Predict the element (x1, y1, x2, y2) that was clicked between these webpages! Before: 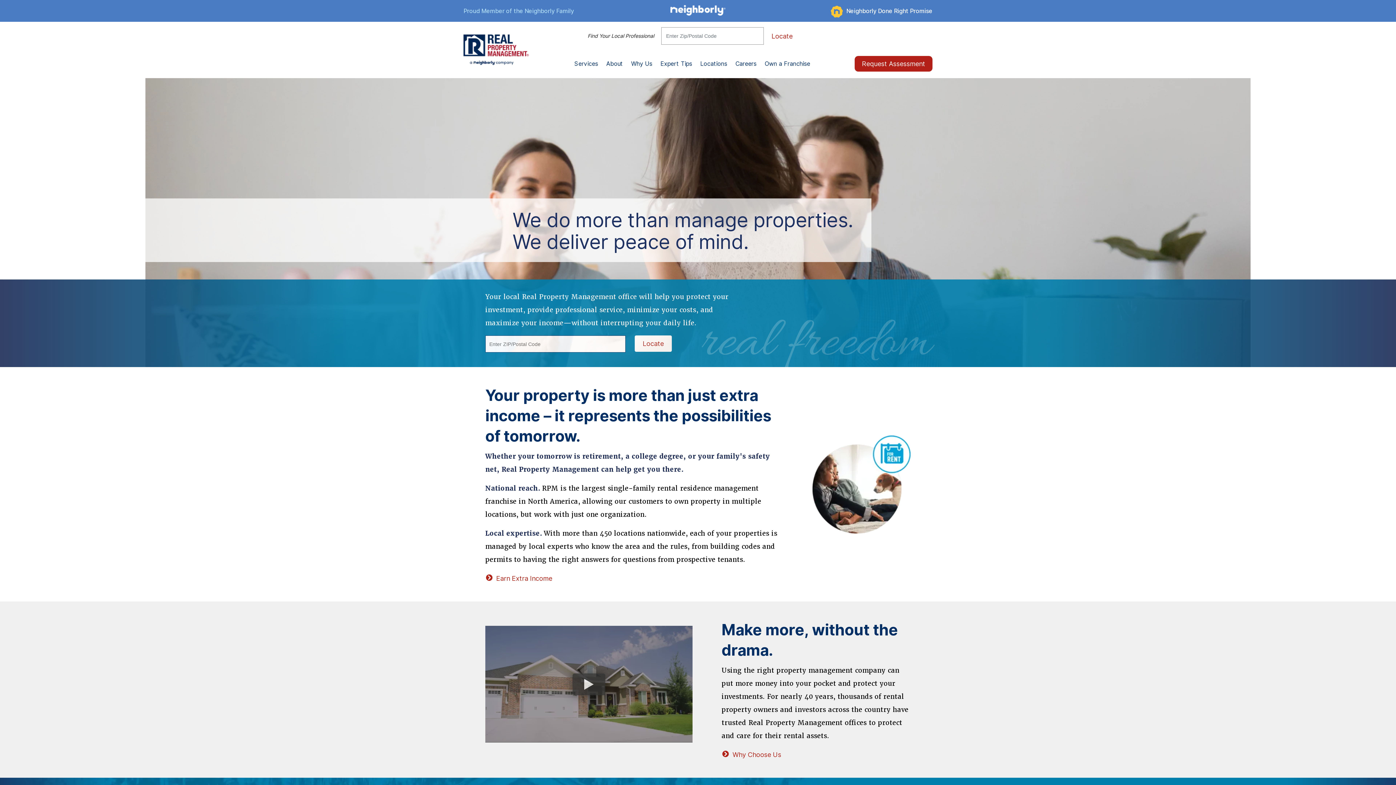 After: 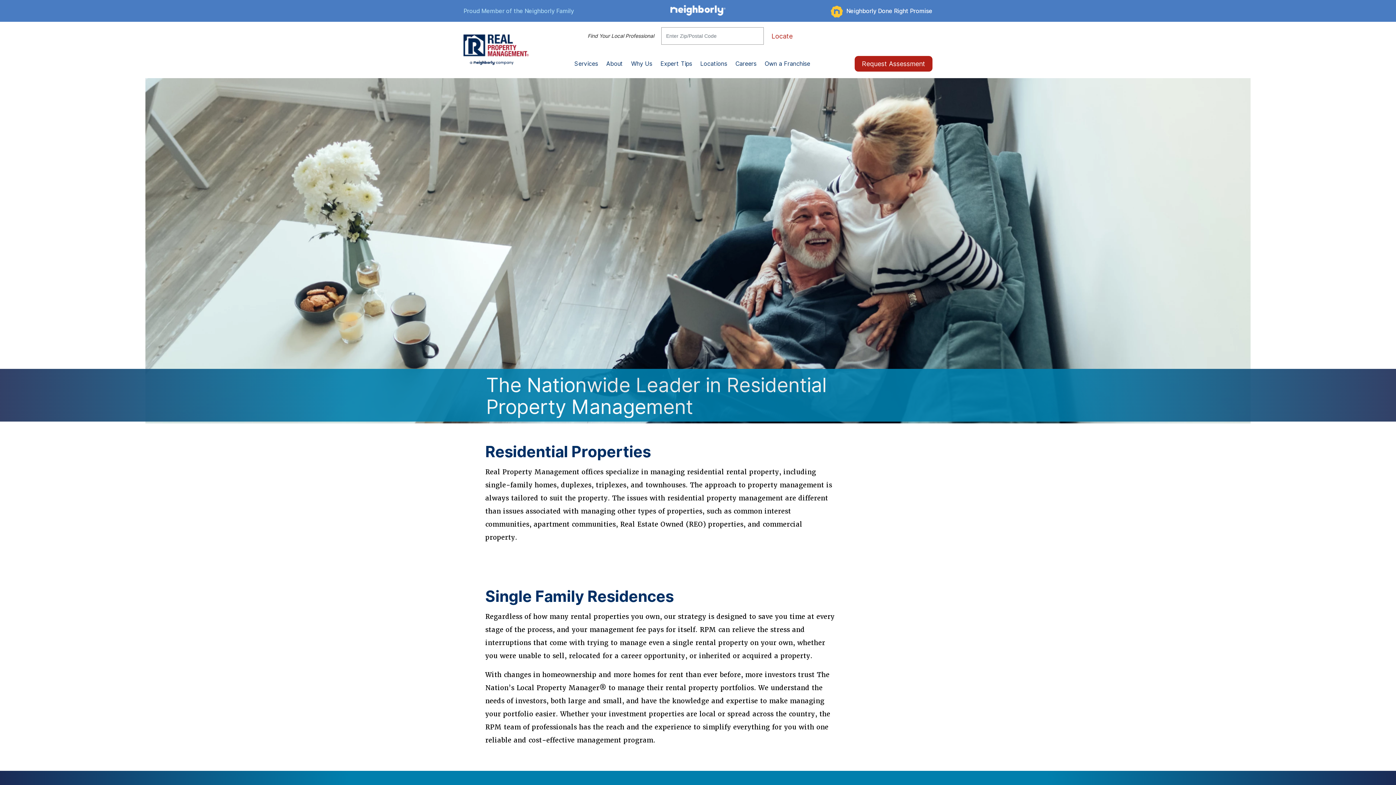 Action: label: Earn Extra Income bbox: (485, 574, 552, 583)